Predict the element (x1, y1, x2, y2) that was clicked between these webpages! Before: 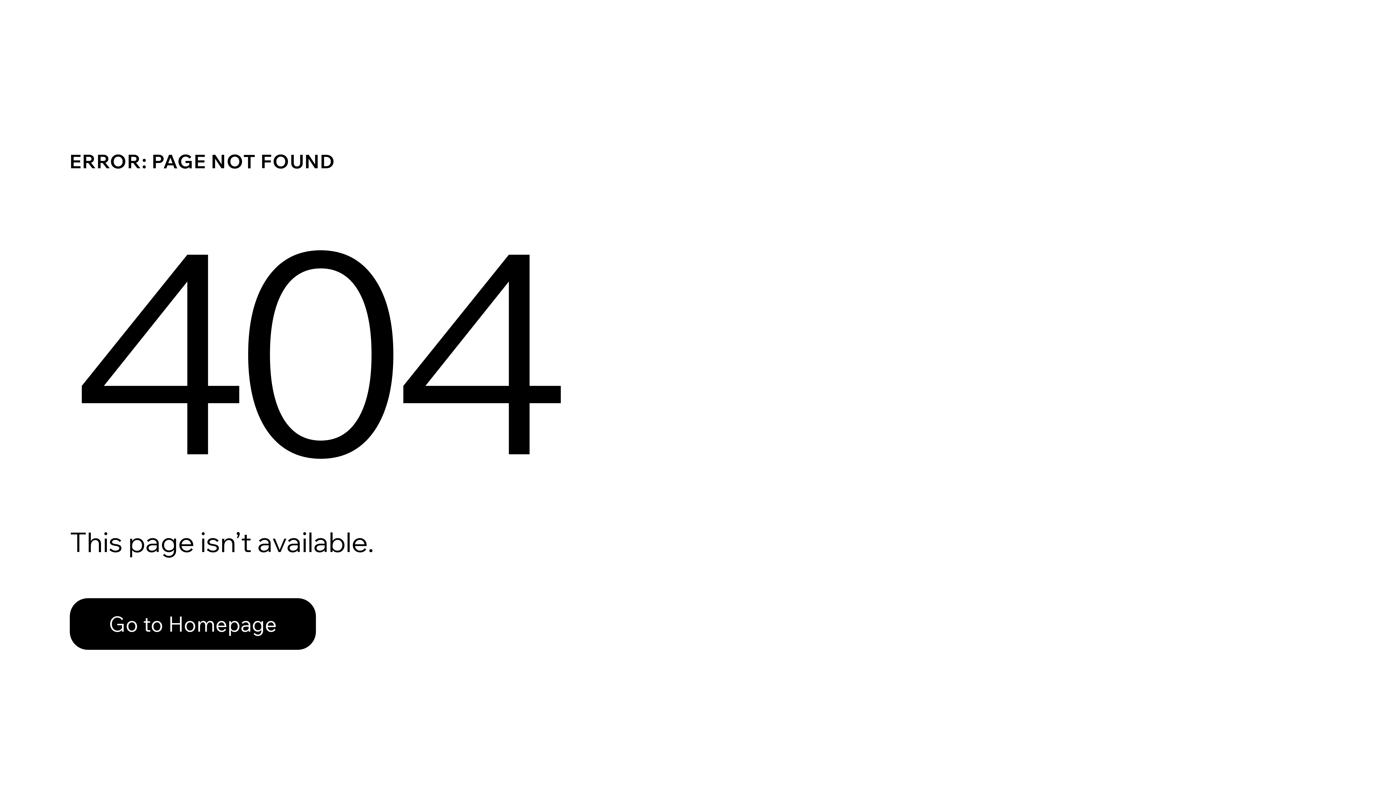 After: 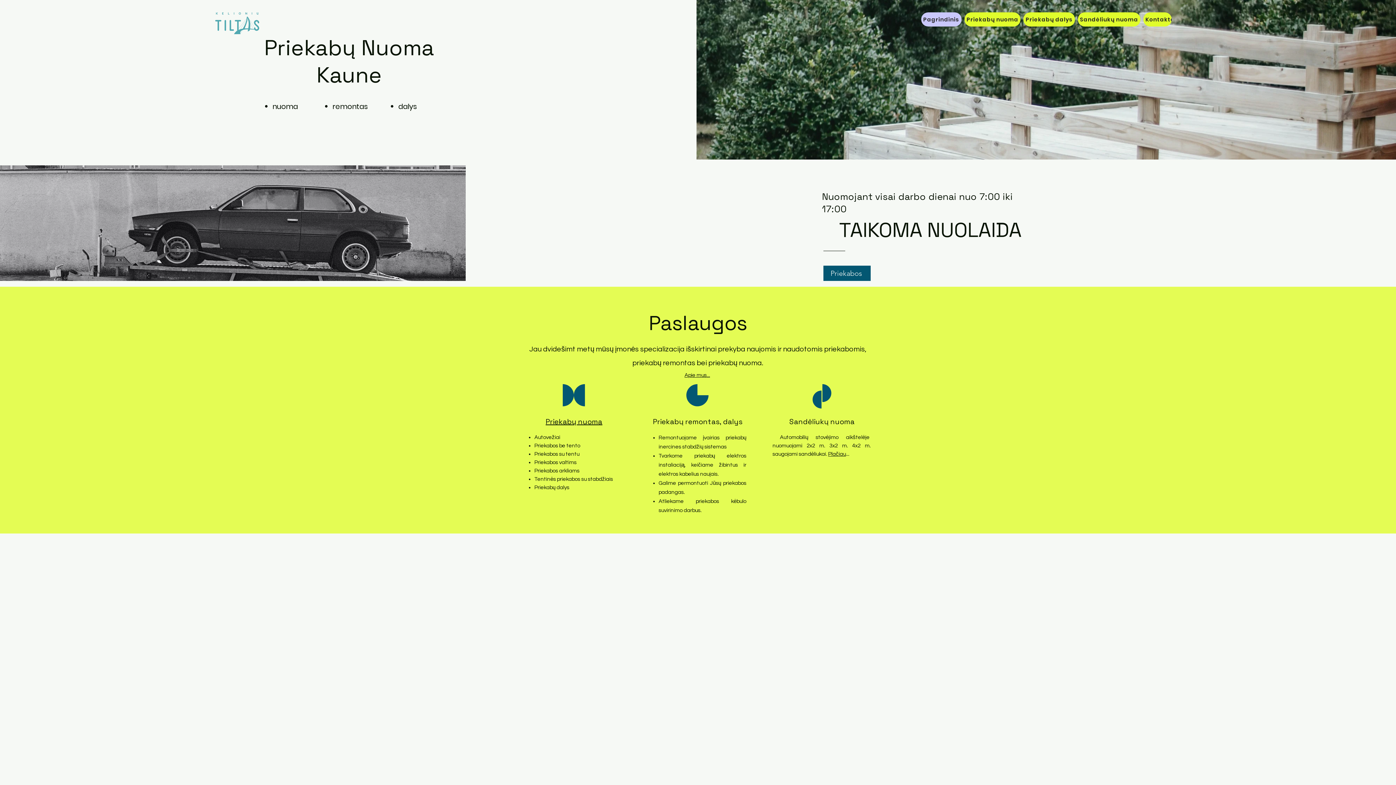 Action: bbox: (69, 598, 316, 650) label: Go to Homepage